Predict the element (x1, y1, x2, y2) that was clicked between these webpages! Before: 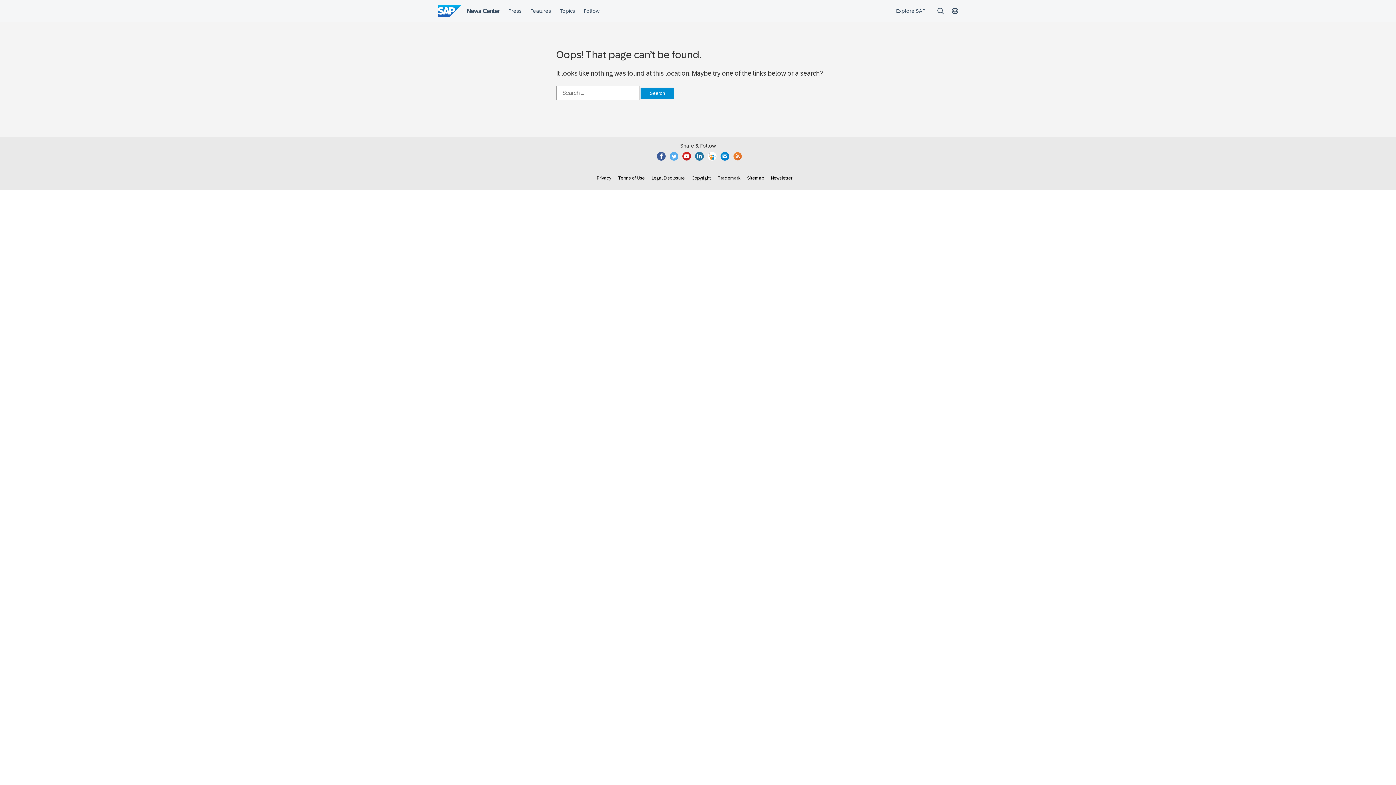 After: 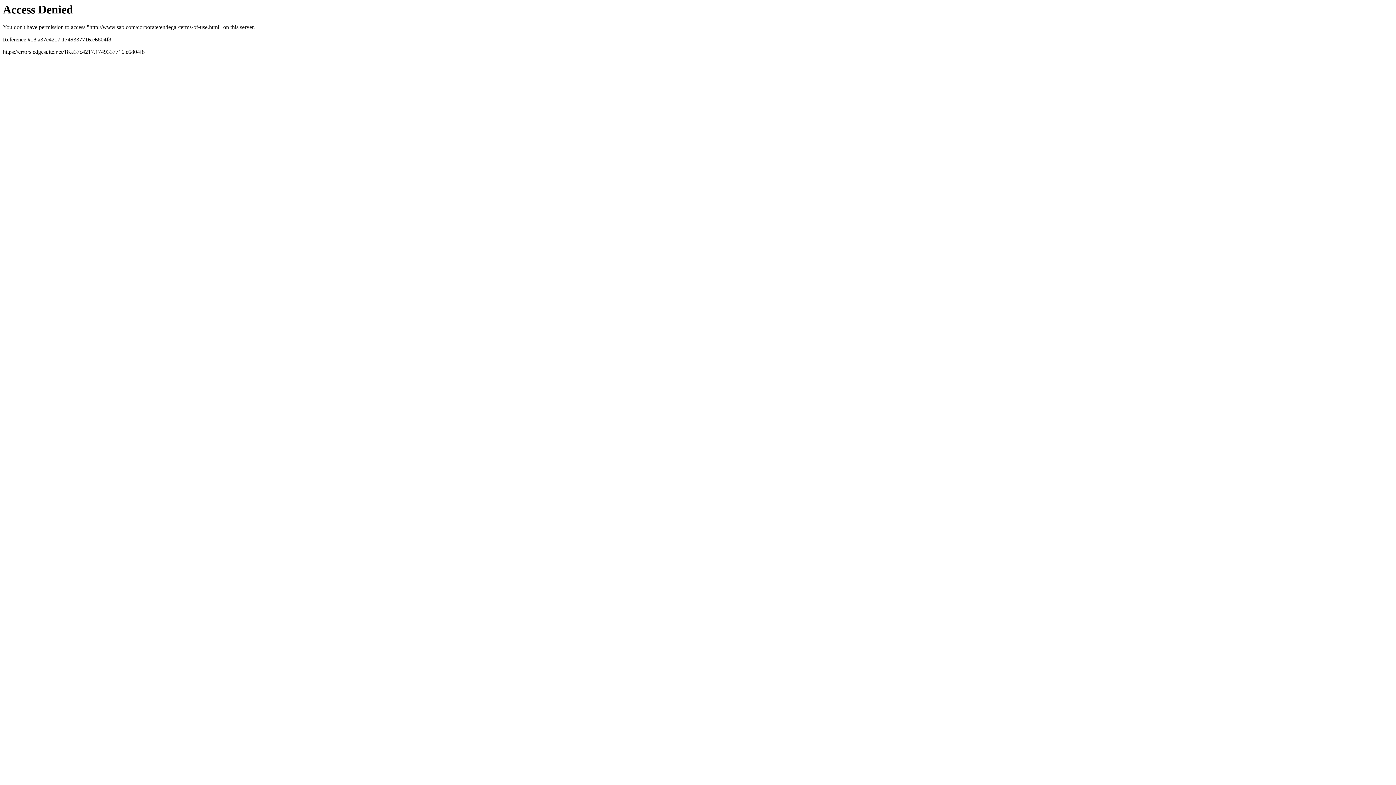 Action: label: Terms of Use bbox: (618, 175, 644, 180)